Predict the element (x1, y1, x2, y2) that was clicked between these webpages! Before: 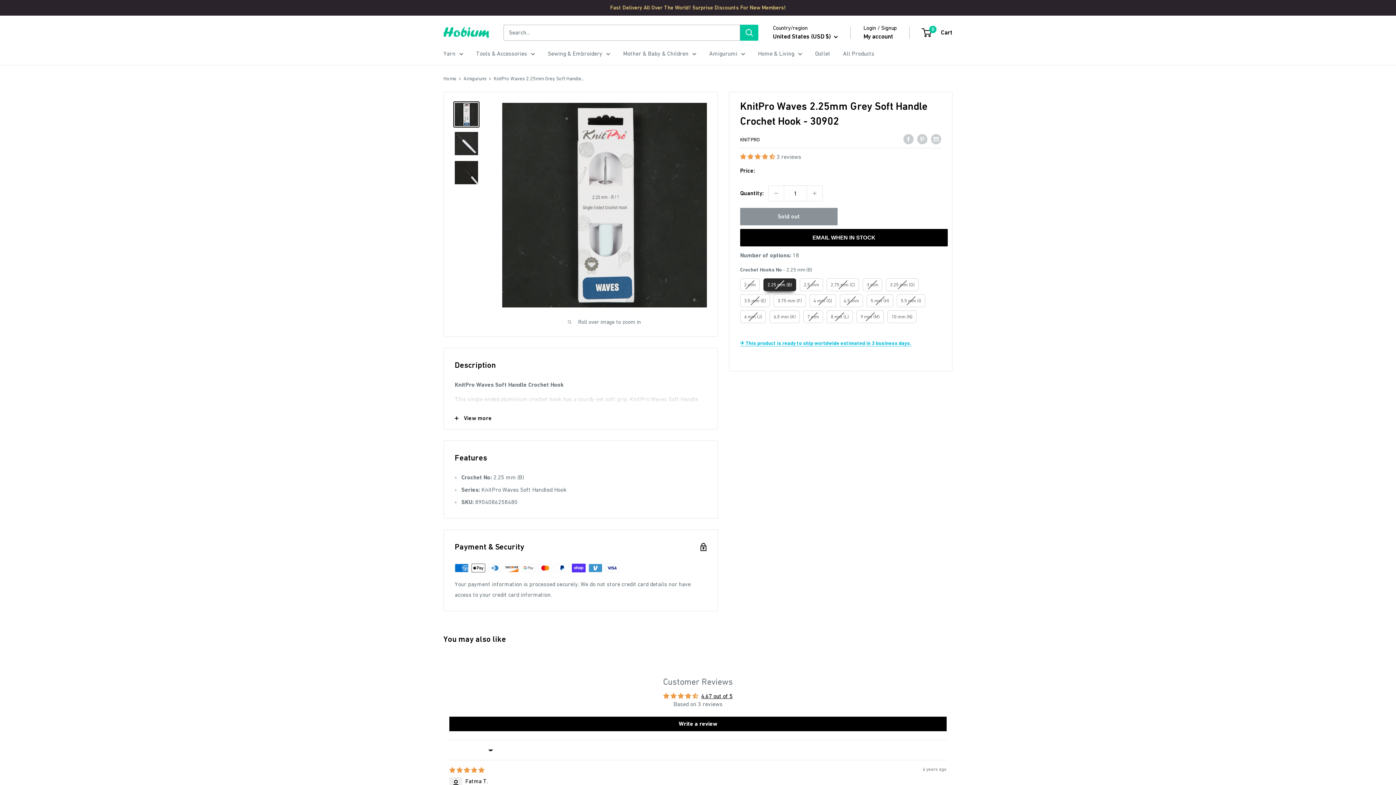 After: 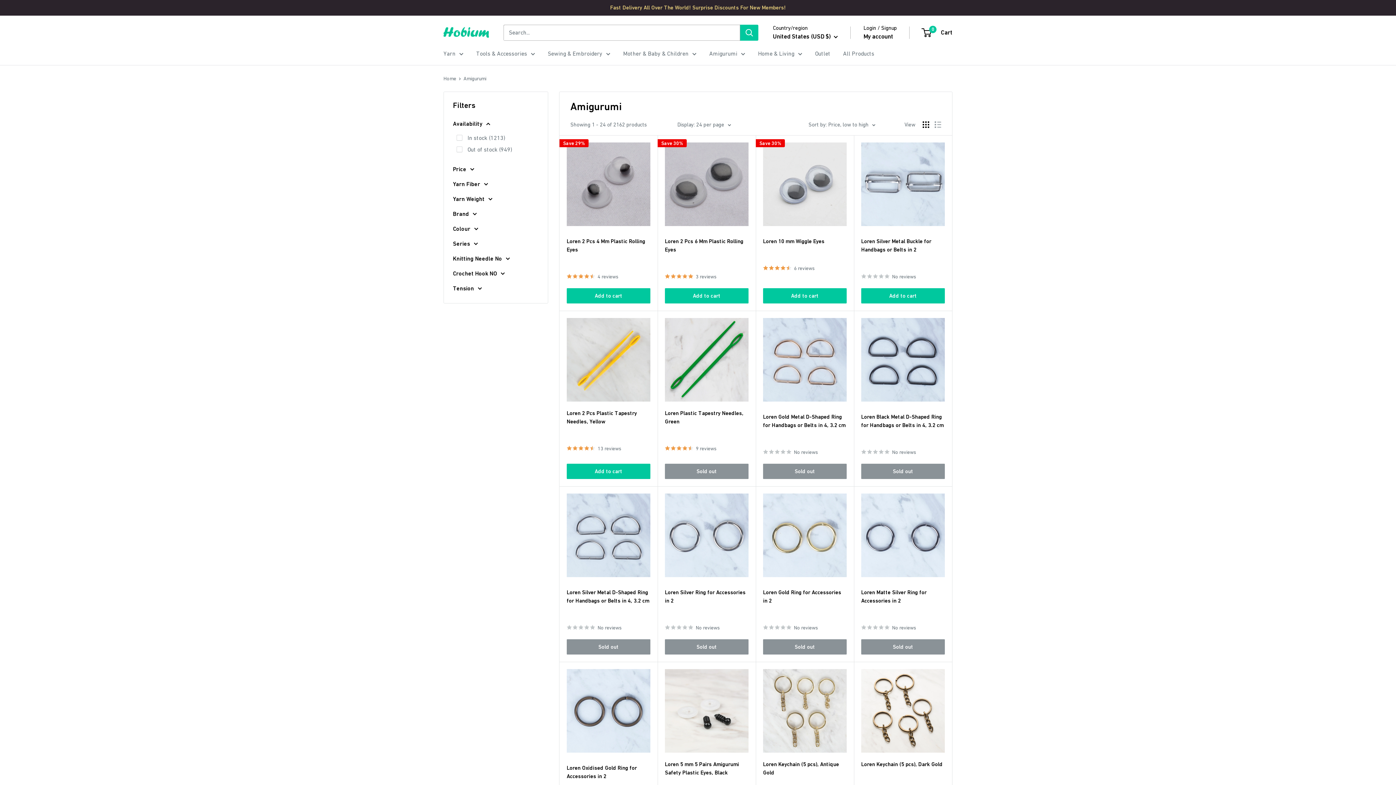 Action: bbox: (463, 75, 486, 81) label: Amigurumi